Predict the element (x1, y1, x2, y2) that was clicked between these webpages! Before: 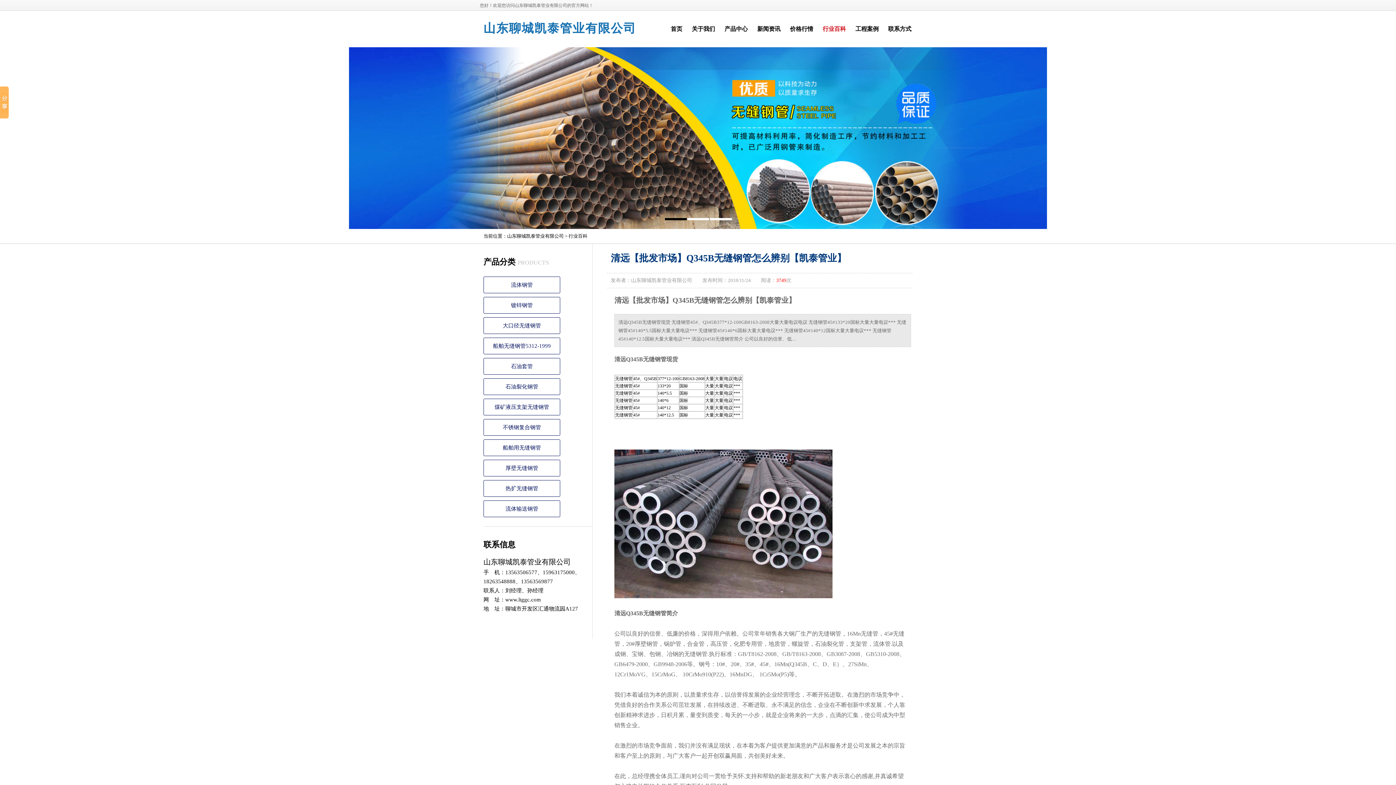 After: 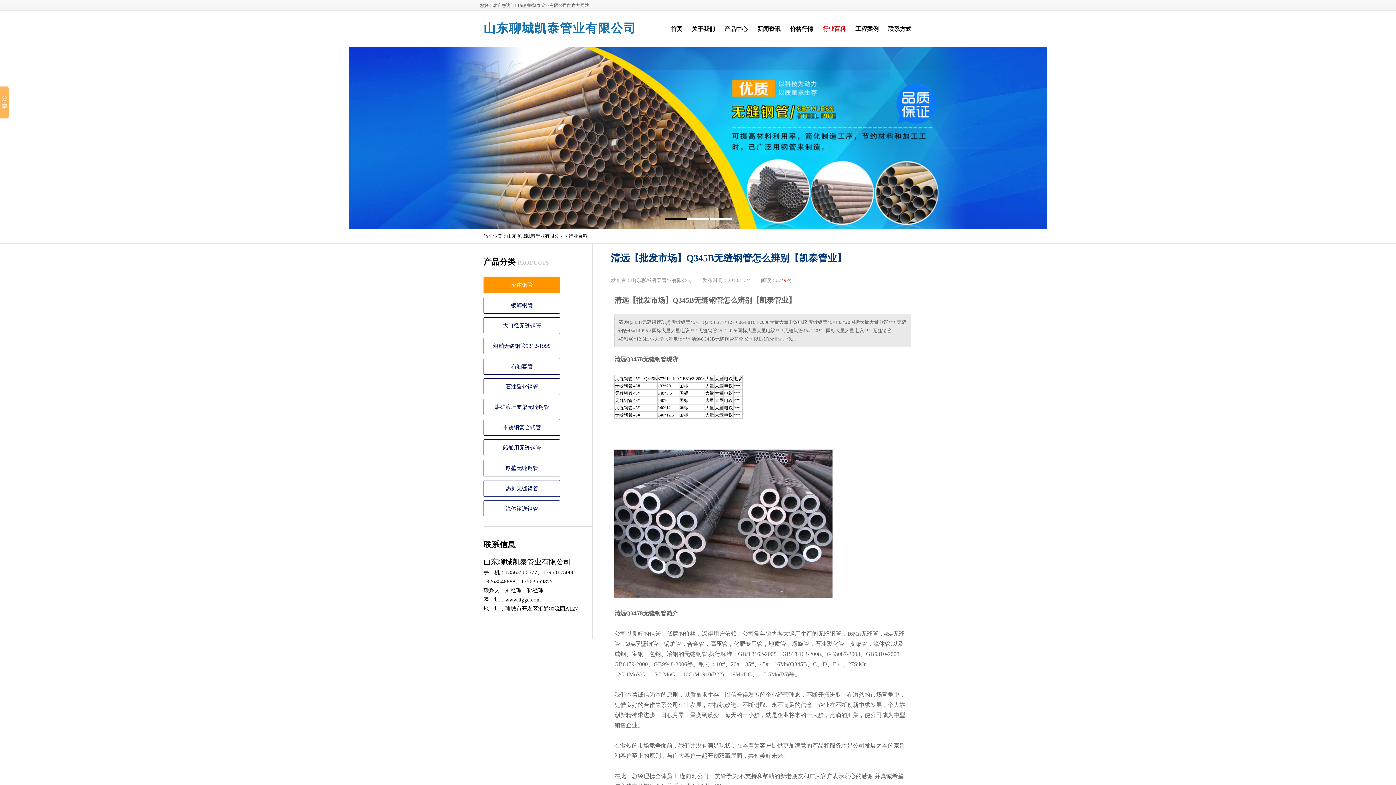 Action: label: 流体钢管 bbox: (483, 276, 560, 293)